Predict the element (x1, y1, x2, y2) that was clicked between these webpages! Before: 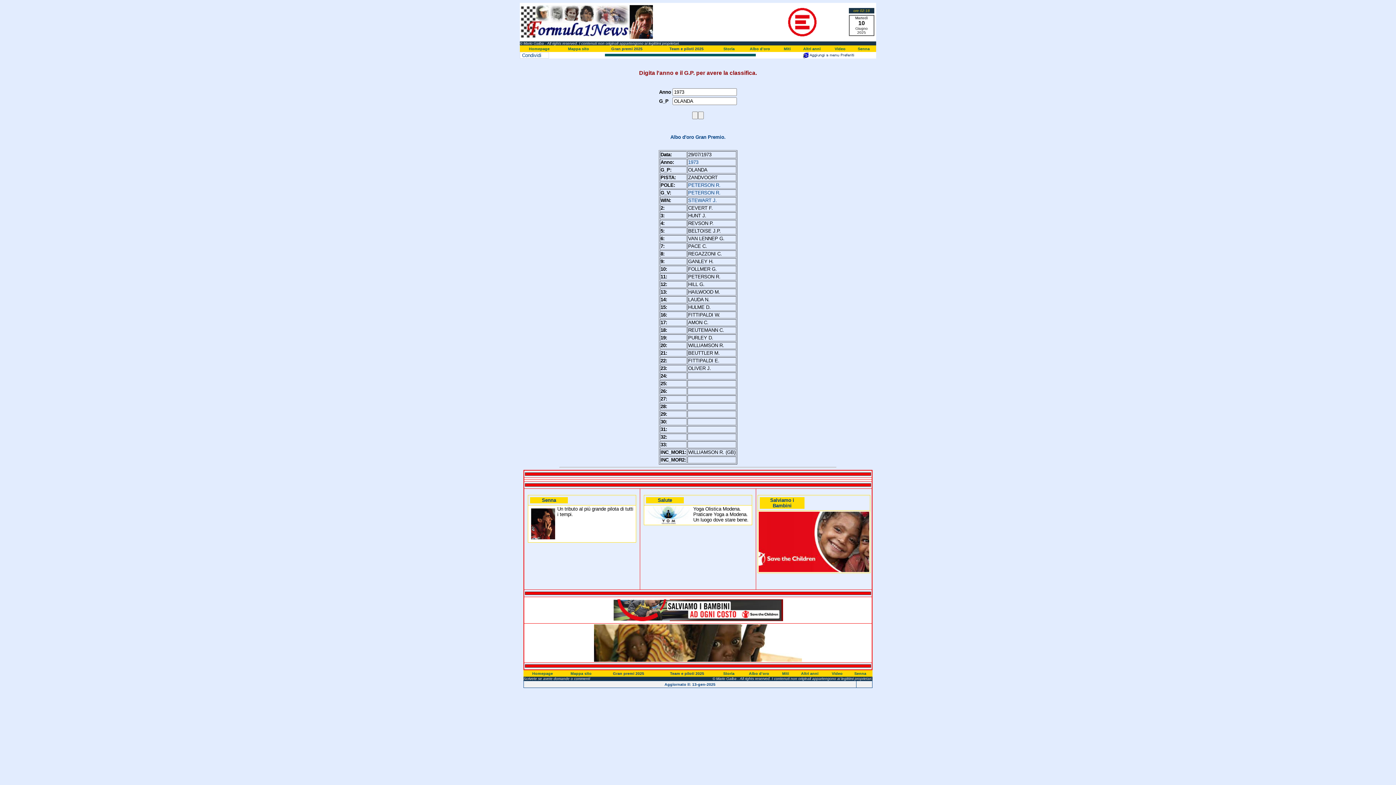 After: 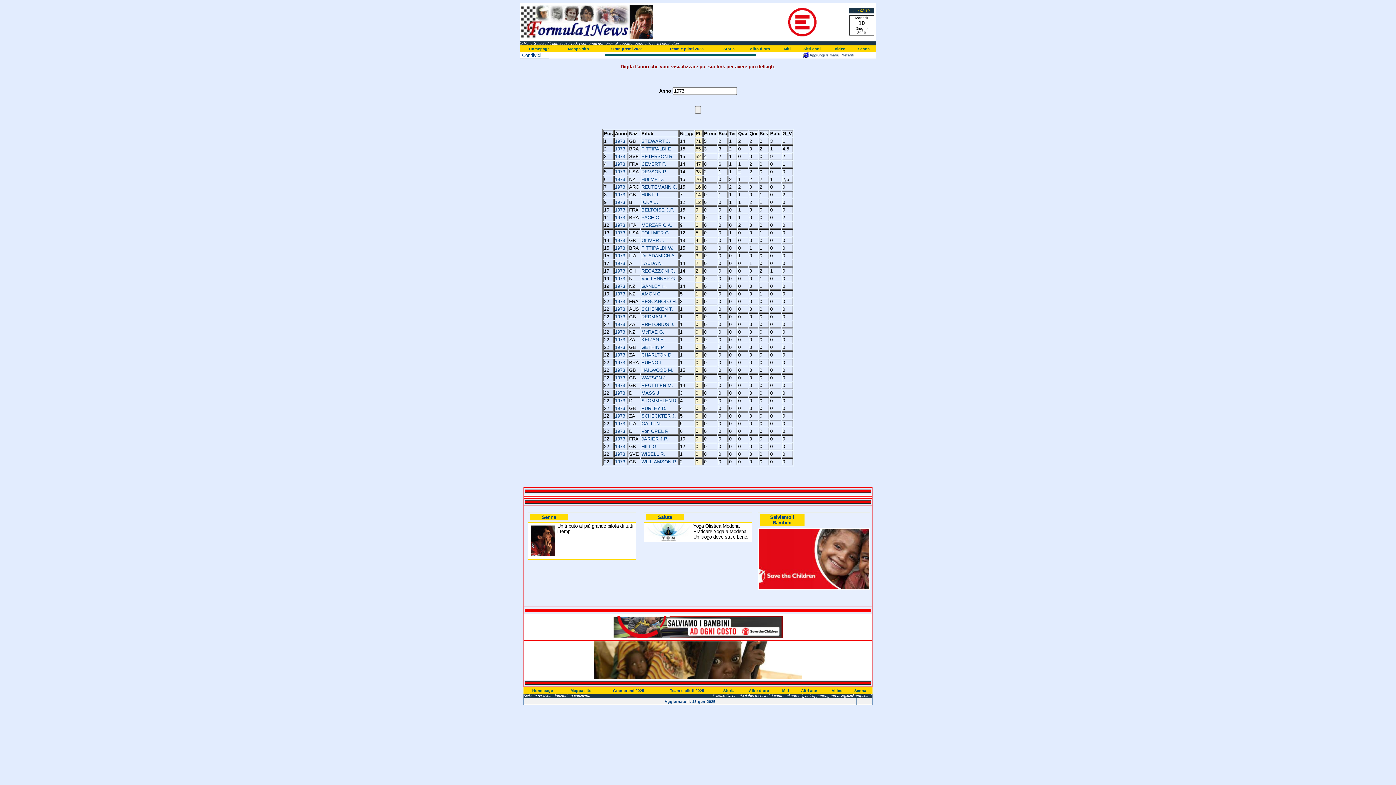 Action: bbox: (688, 159, 698, 165) label: 1973